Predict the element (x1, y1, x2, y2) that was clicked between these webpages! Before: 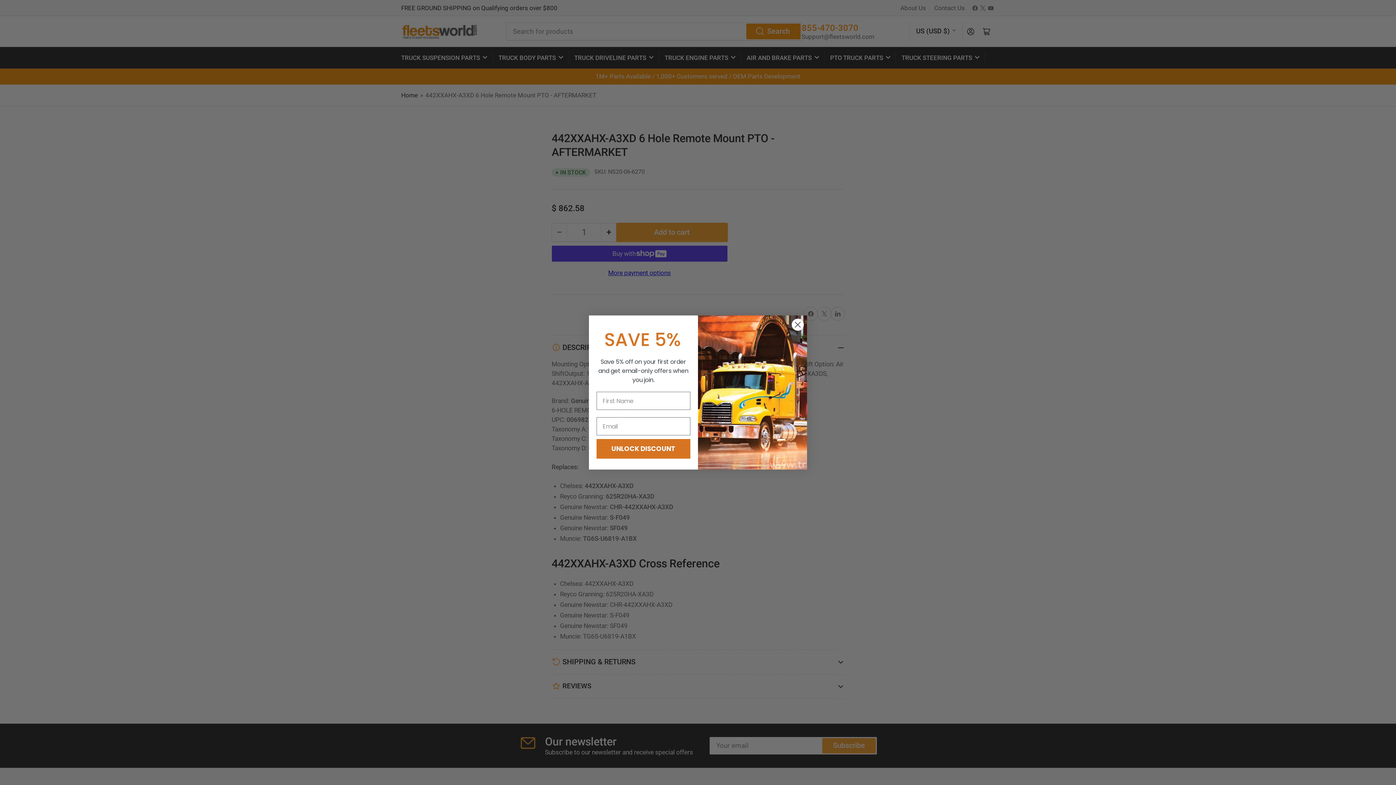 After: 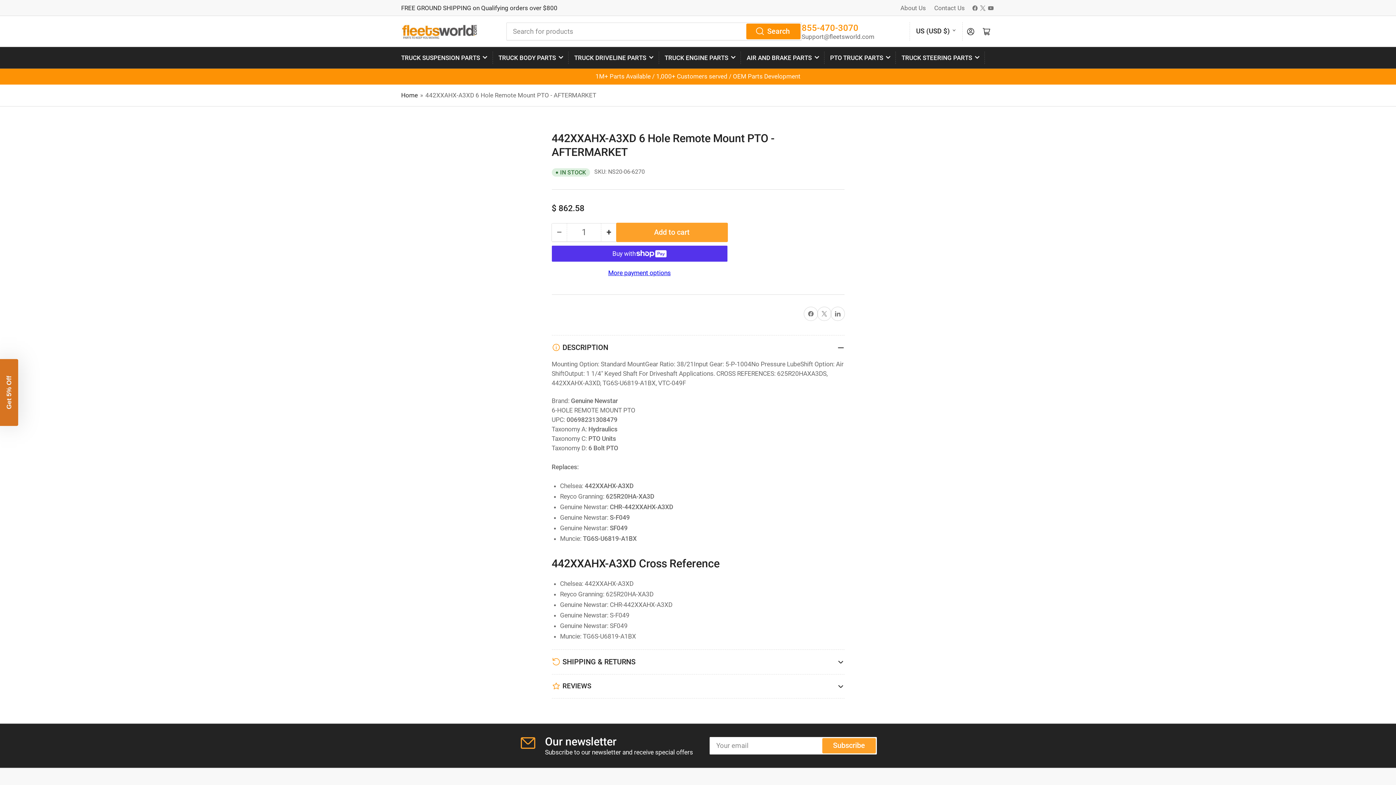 Action: bbox: (791, 318, 804, 331) label: Close dialog